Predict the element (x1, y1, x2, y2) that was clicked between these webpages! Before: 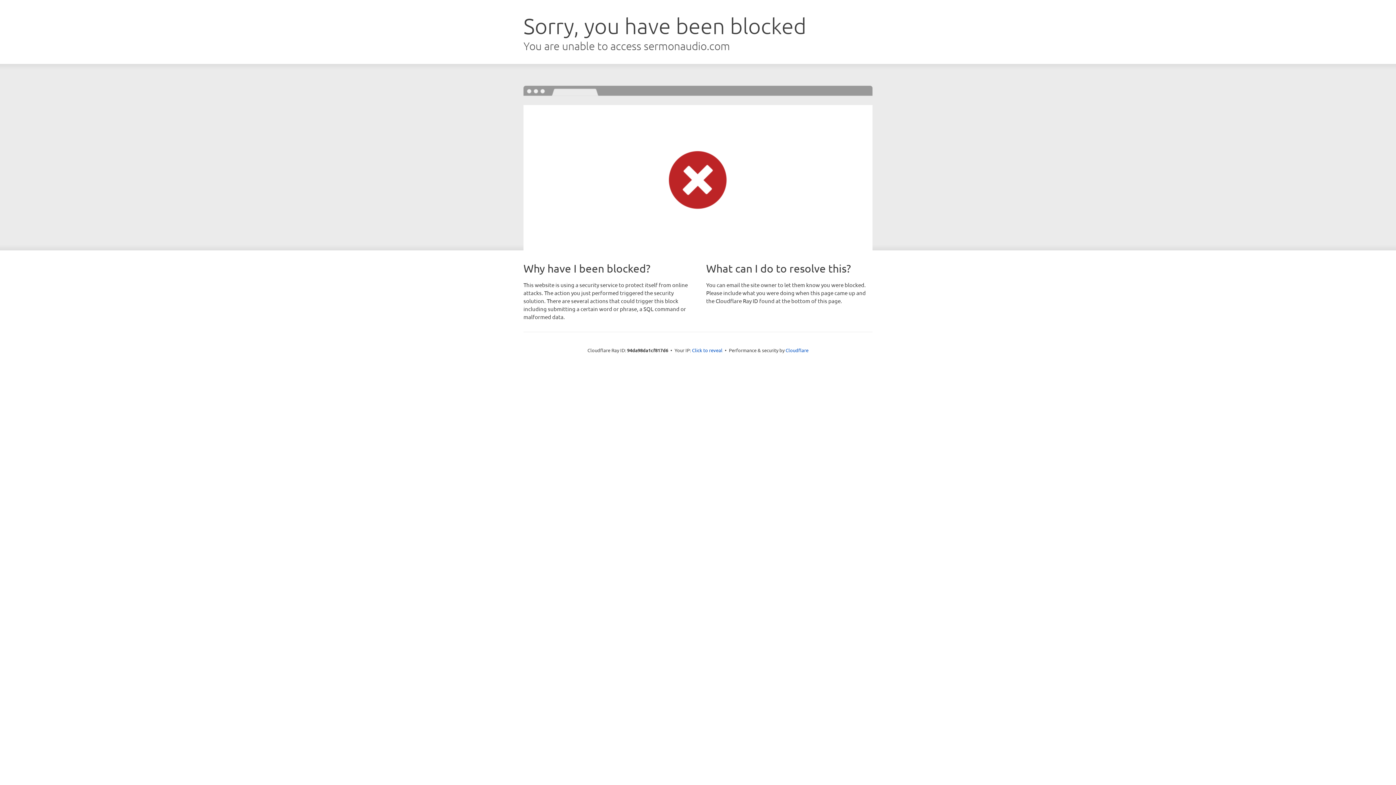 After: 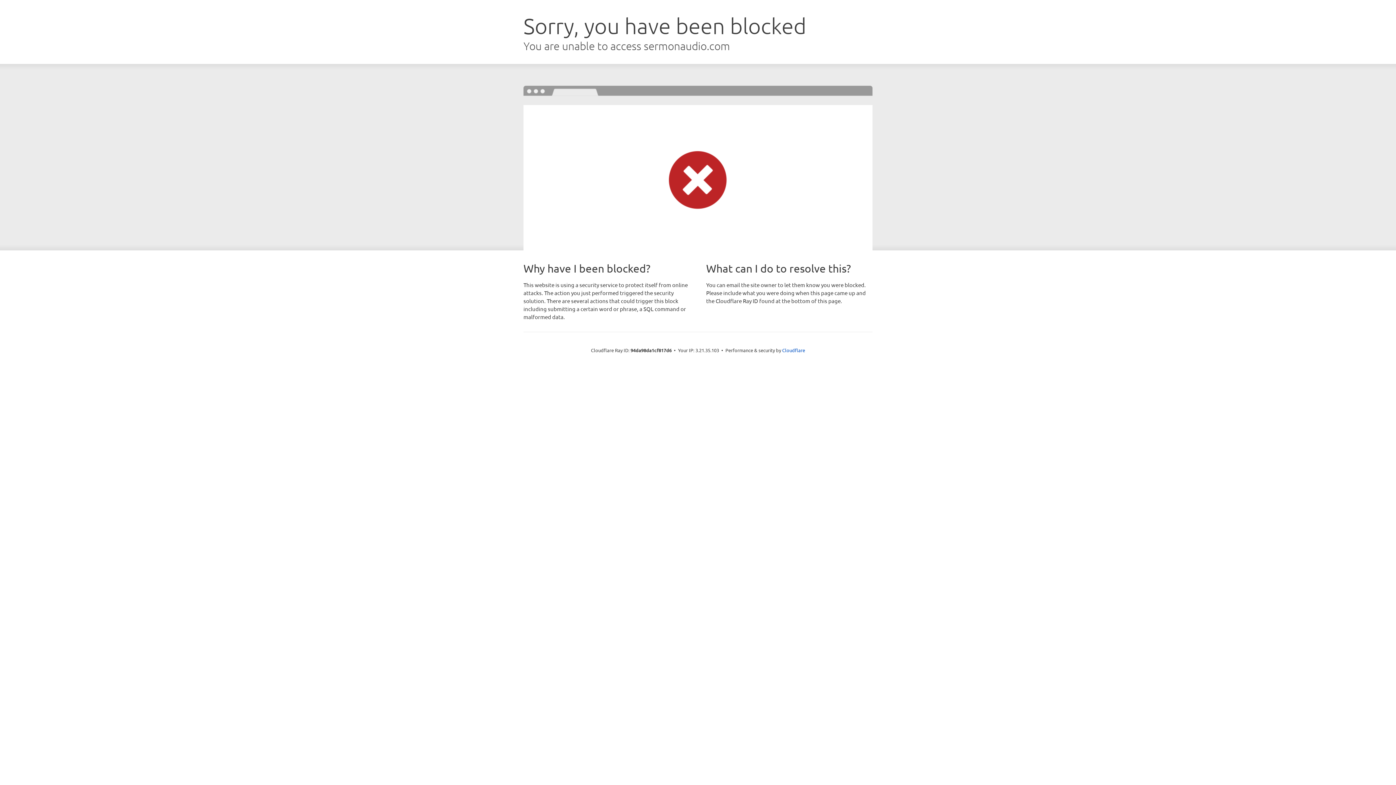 Action: bbox: (692, 346, 722, 353) label: Click to reveal